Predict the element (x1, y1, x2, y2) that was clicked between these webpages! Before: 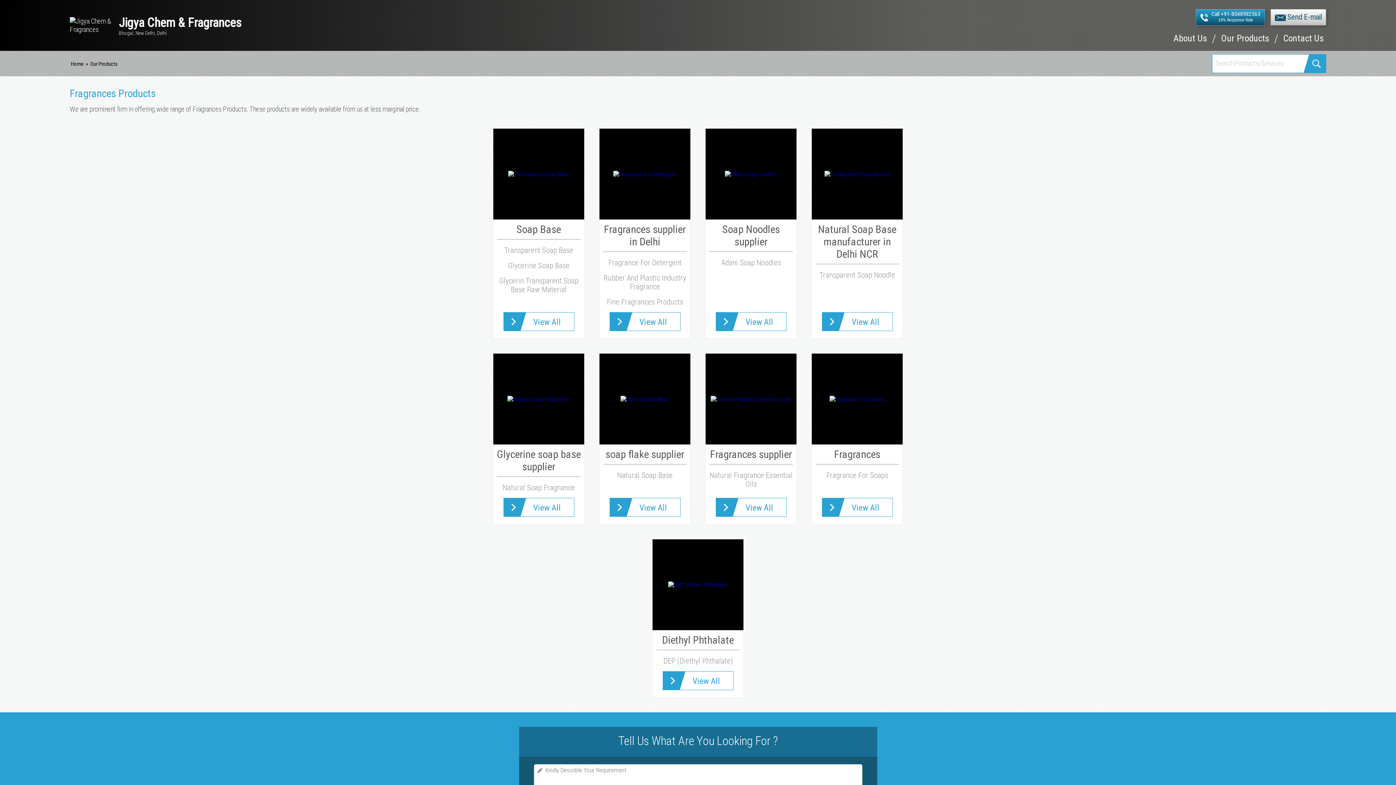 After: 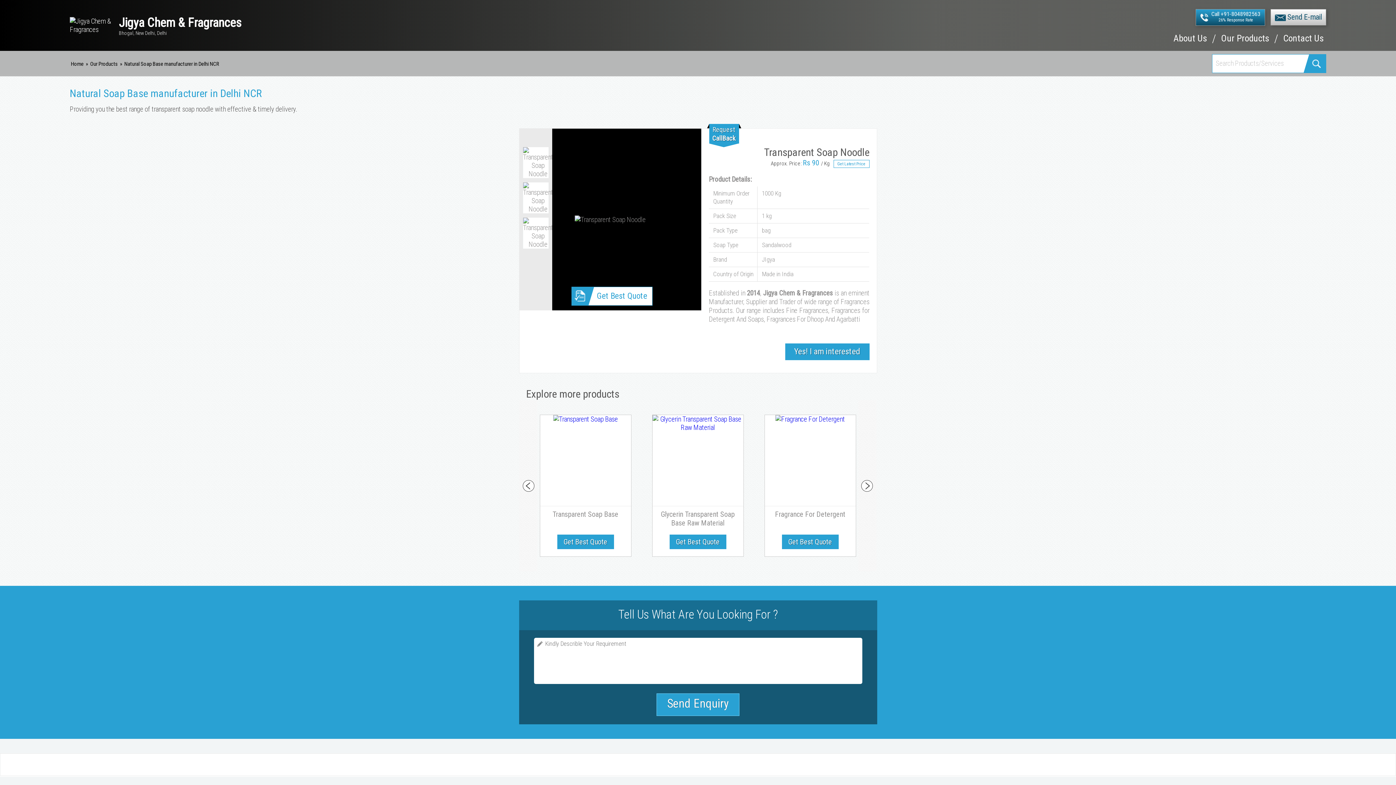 Action: bbox: (812, 223, 902, 260) label: Natural Soap Base manufacturer in Delhi NCR